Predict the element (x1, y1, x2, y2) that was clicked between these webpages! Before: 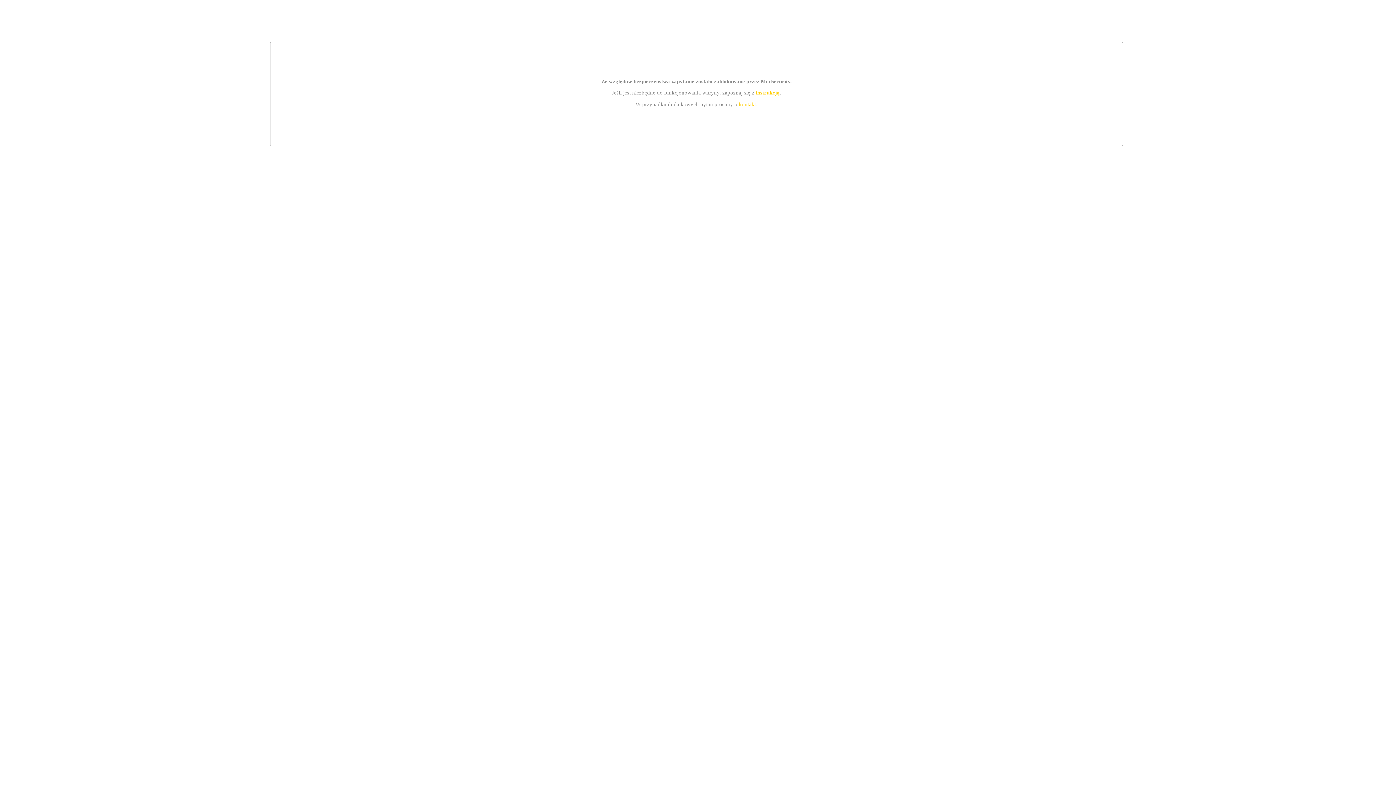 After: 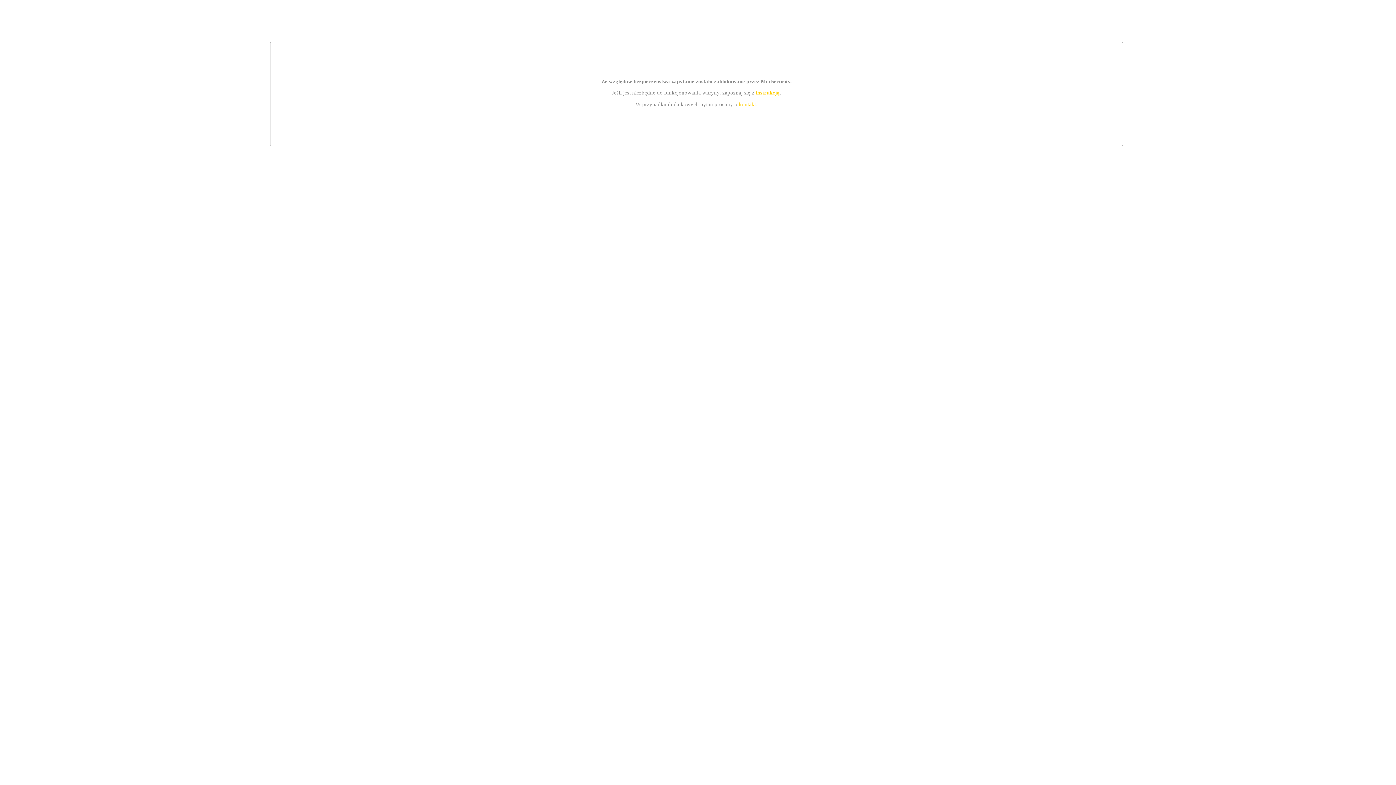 Action: bbox: (755, 89, 779, 95) label: instrukcją